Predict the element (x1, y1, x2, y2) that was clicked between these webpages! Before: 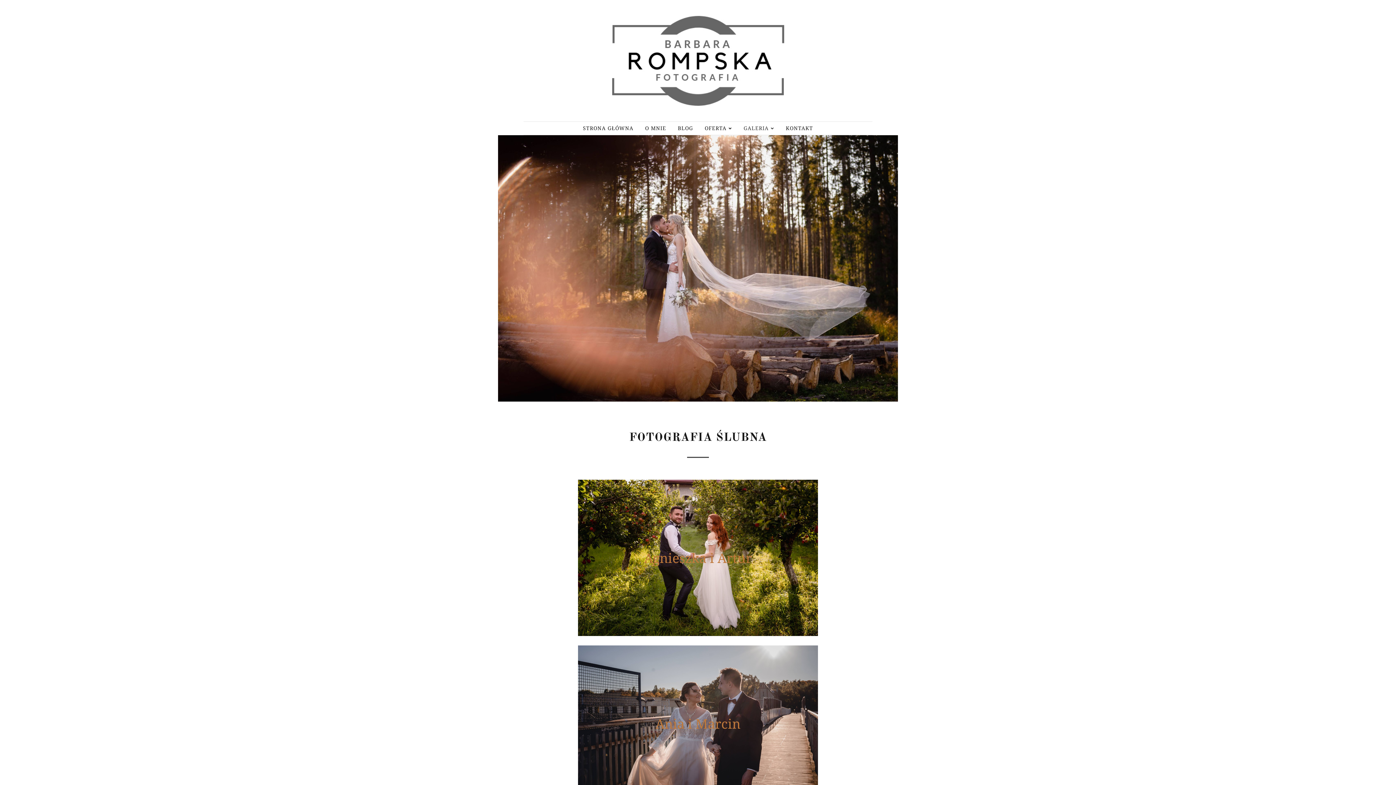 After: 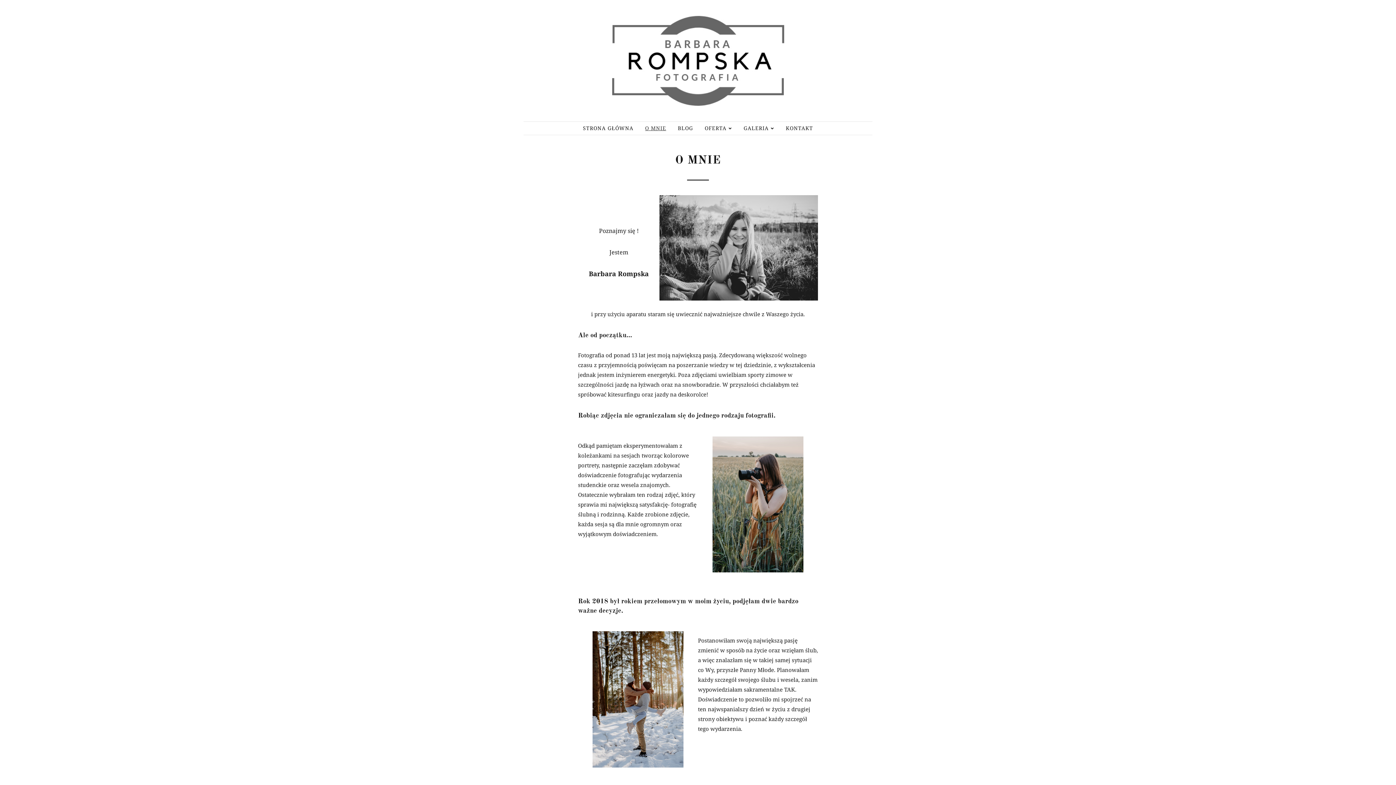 Action: bbox: (644, 121, 667, 134) label: O MNIE